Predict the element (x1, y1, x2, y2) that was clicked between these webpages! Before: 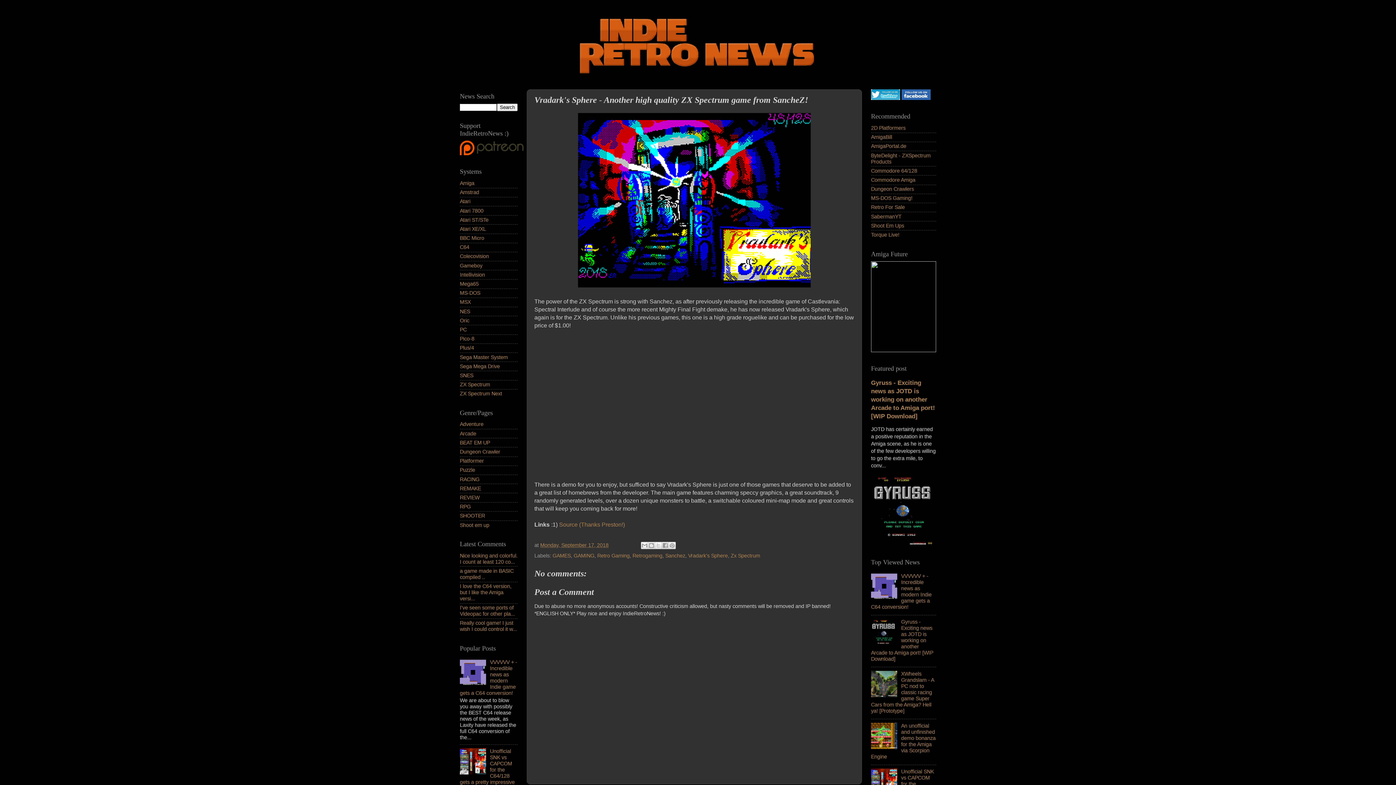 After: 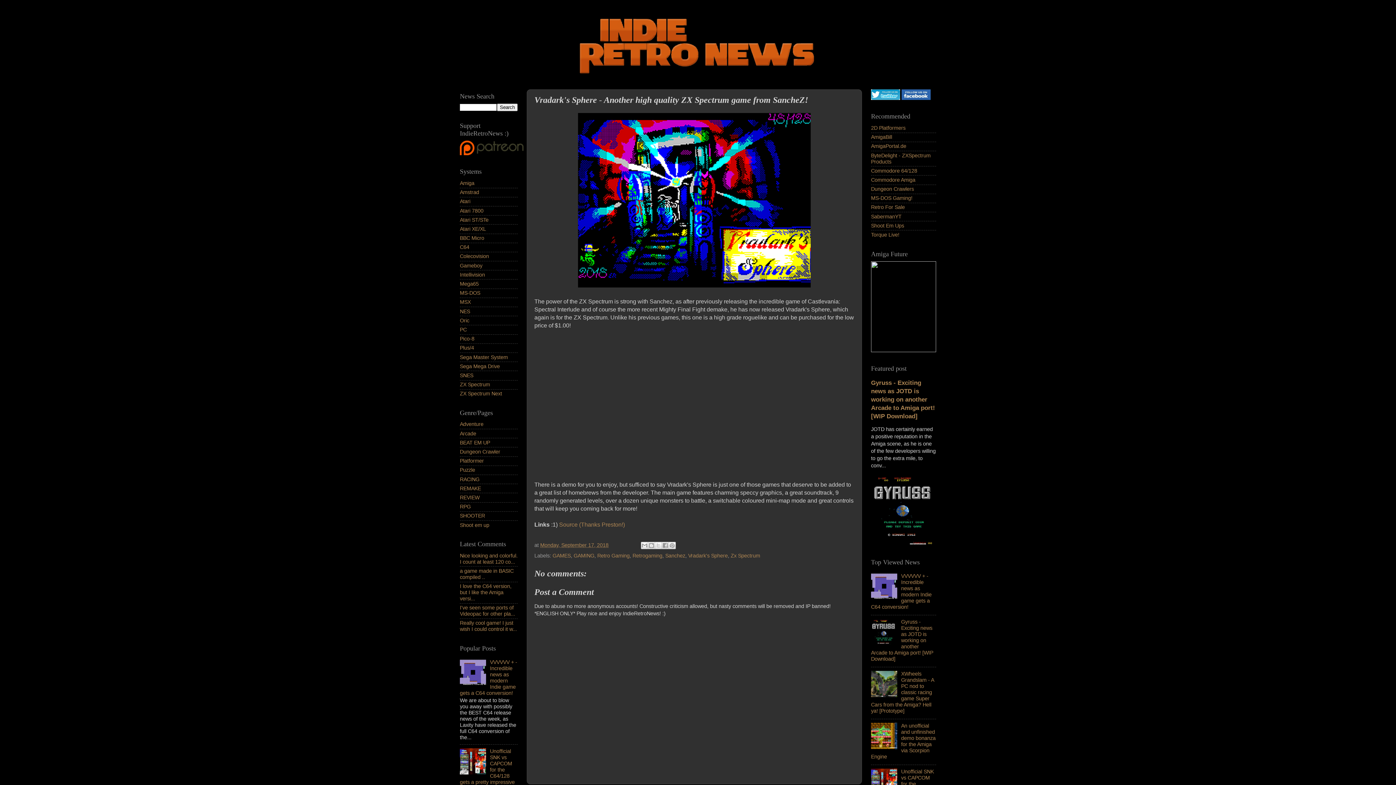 Action: bbox: (871, 744, 899, 750)